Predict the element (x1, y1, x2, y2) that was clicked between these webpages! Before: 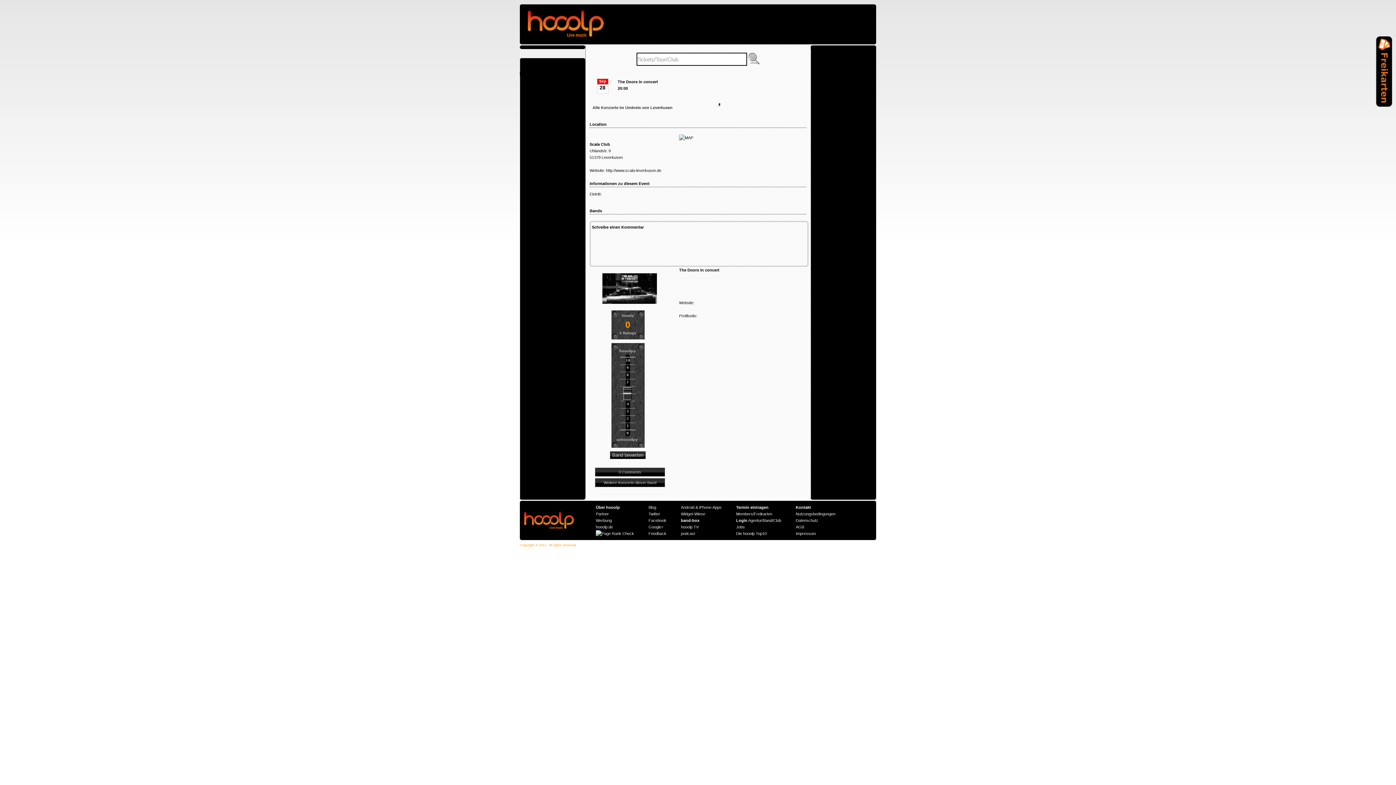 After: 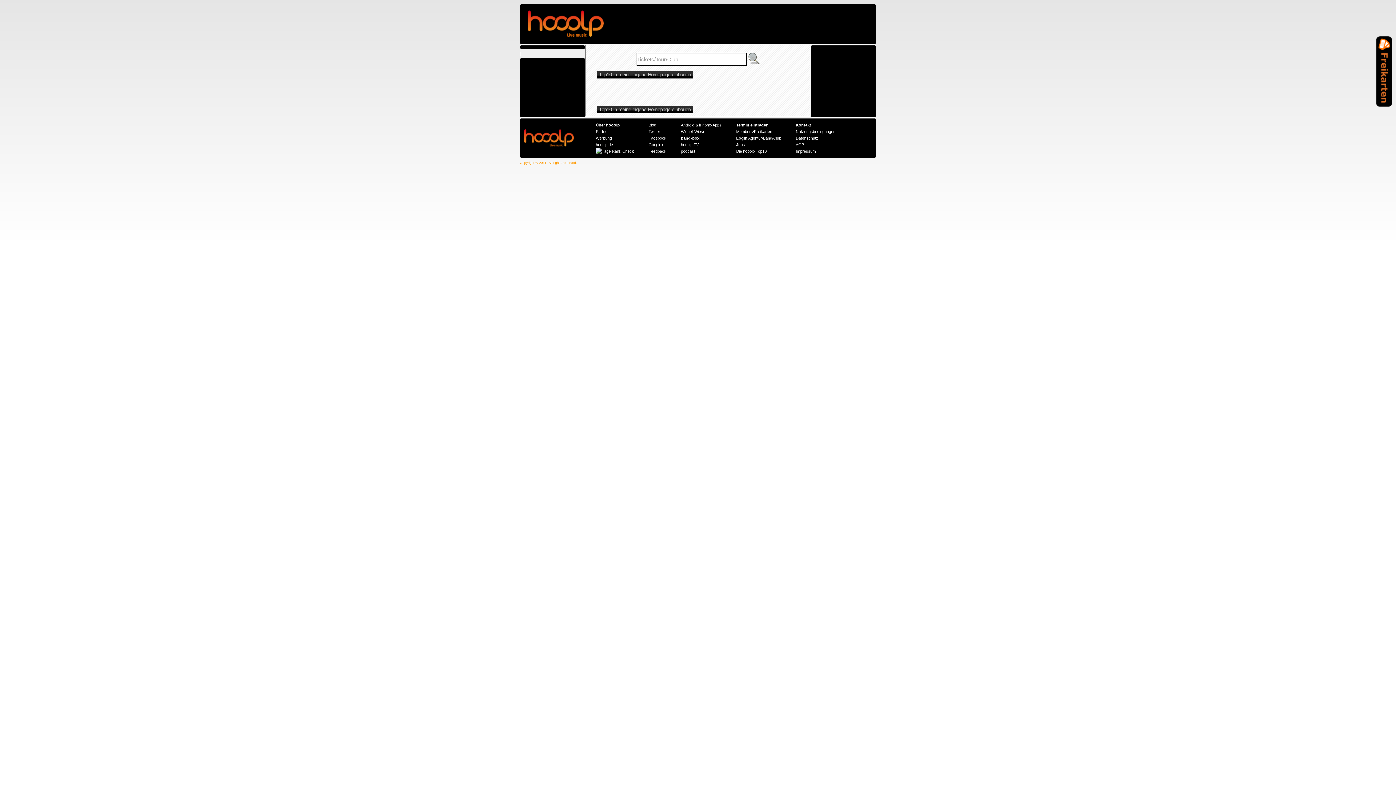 Action: bbox: (736, 531, 766, 536) label: Die hooolp Top10